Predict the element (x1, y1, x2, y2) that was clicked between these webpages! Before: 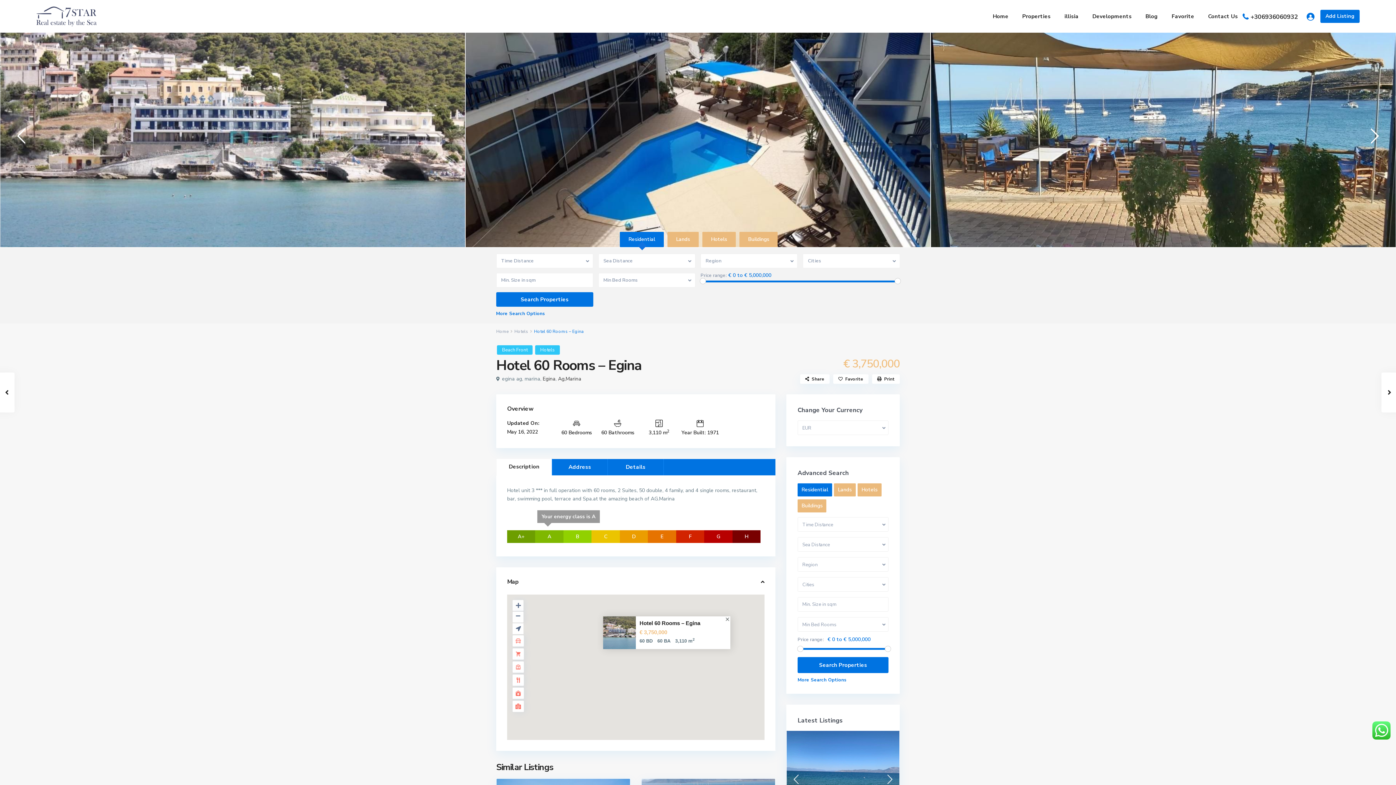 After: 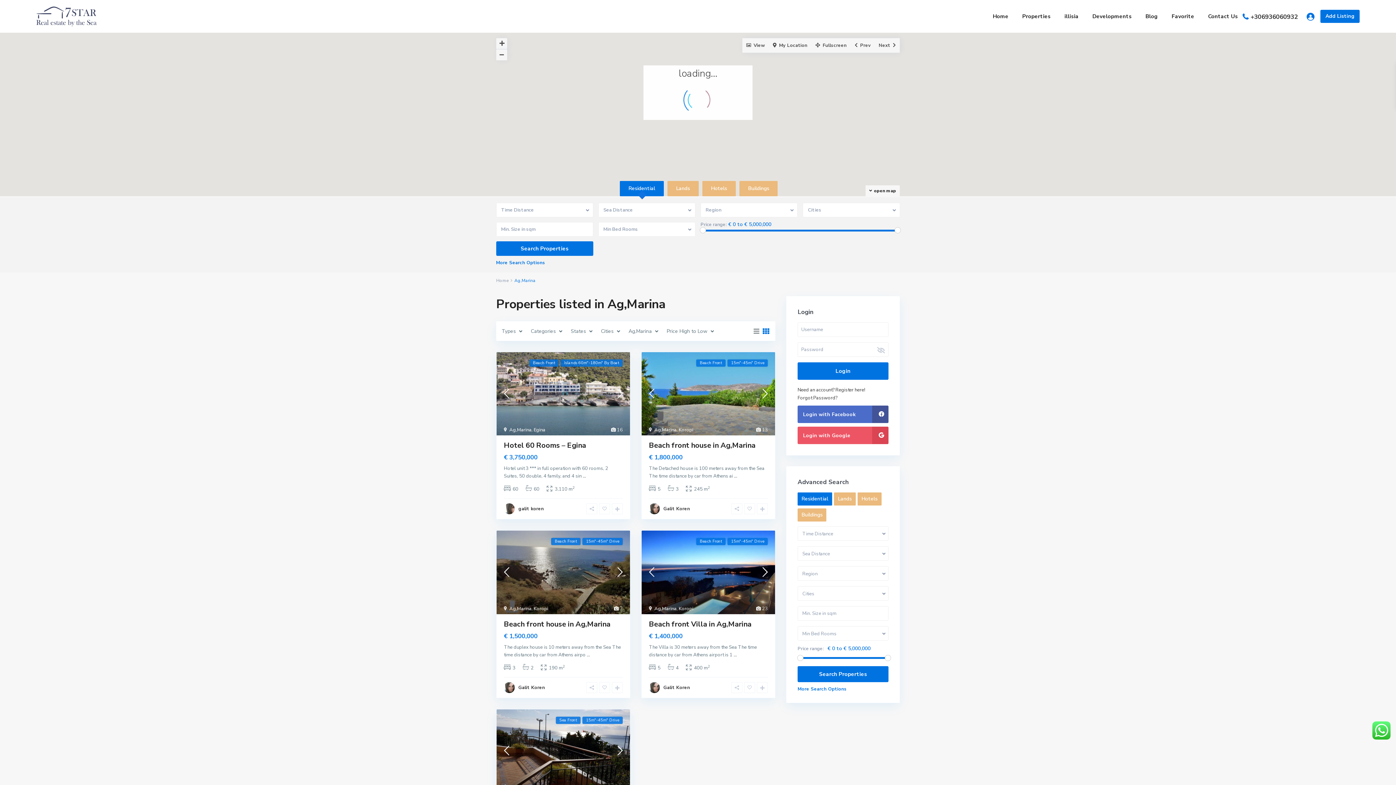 Action: bbox: (558, 375, 581, 382) label: Ag,Marina